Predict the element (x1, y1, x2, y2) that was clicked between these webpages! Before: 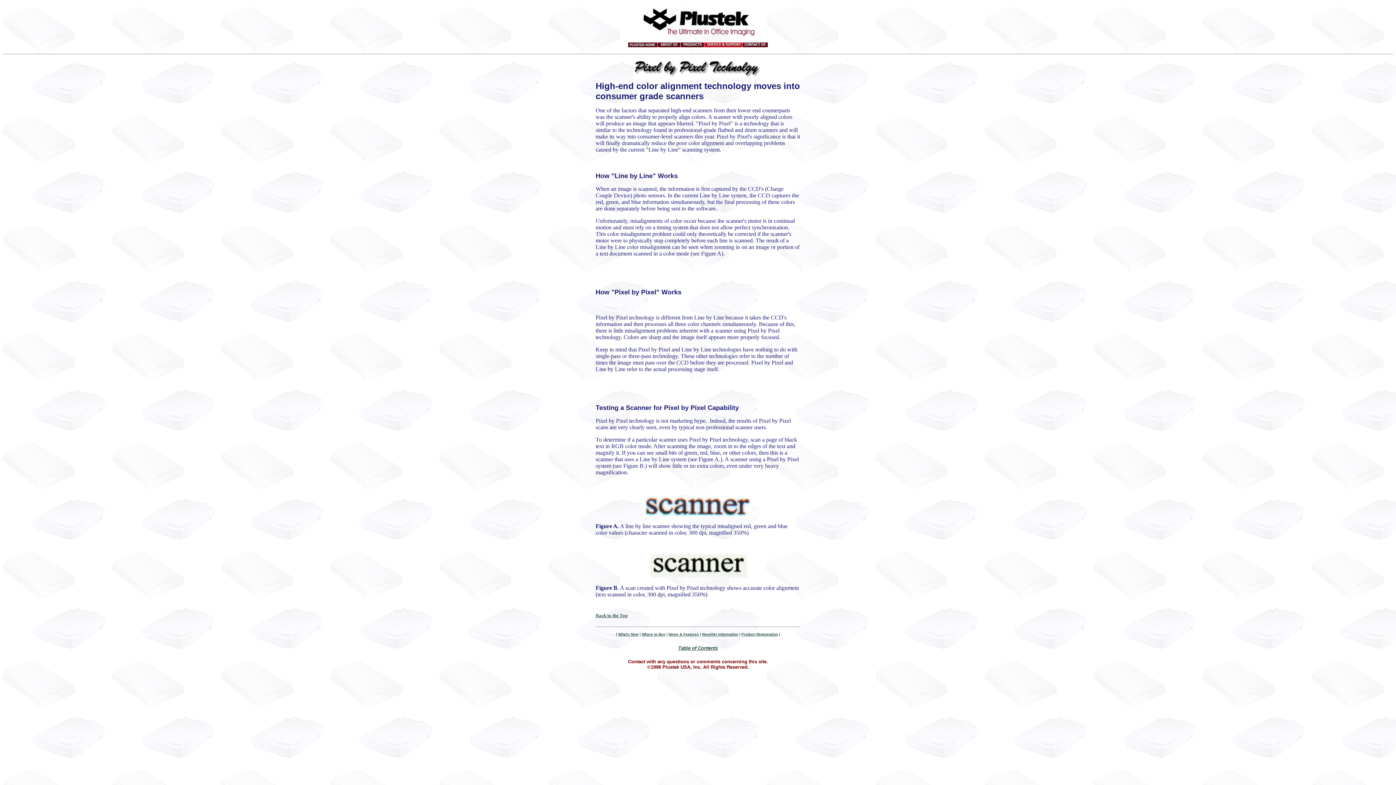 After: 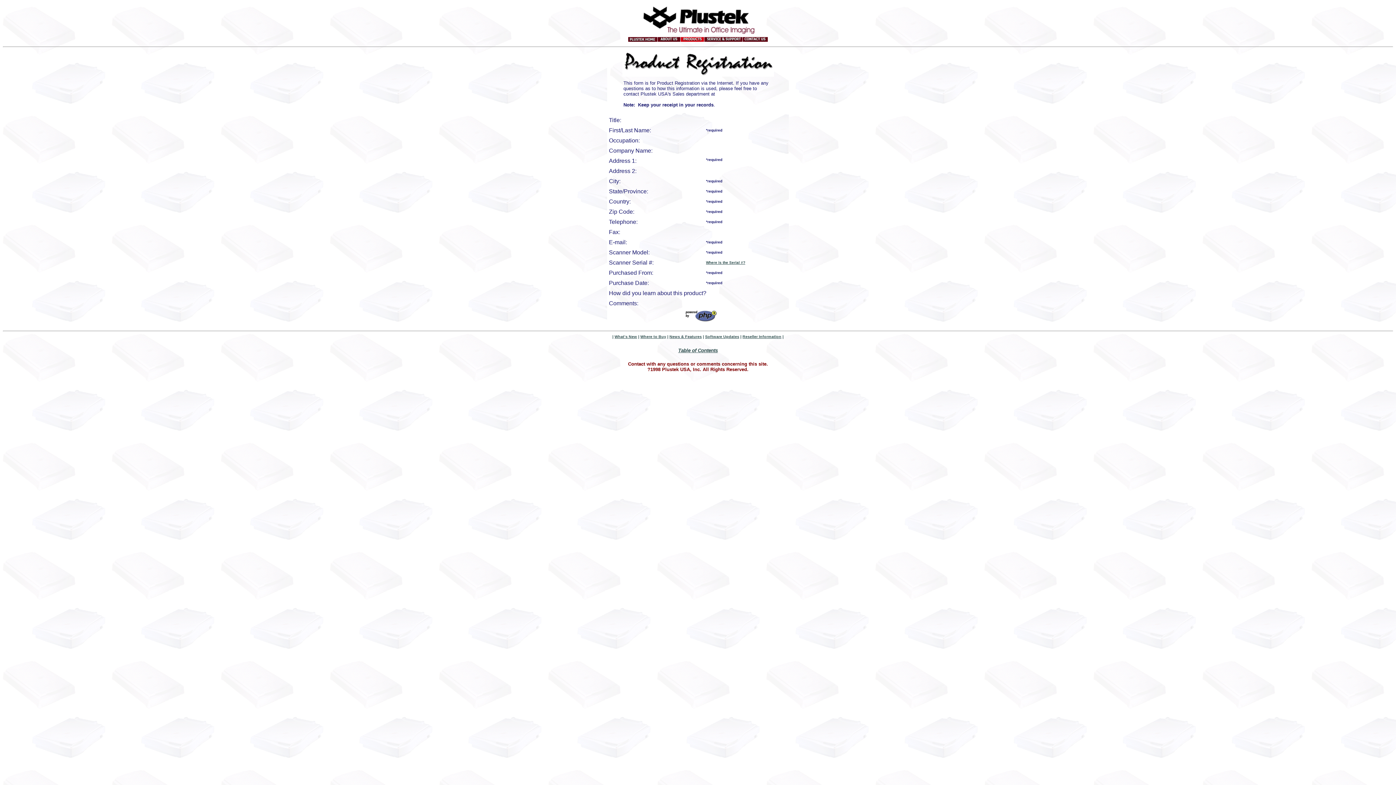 Action: bbox: (741, 632, 778, 636) label: Product Registration